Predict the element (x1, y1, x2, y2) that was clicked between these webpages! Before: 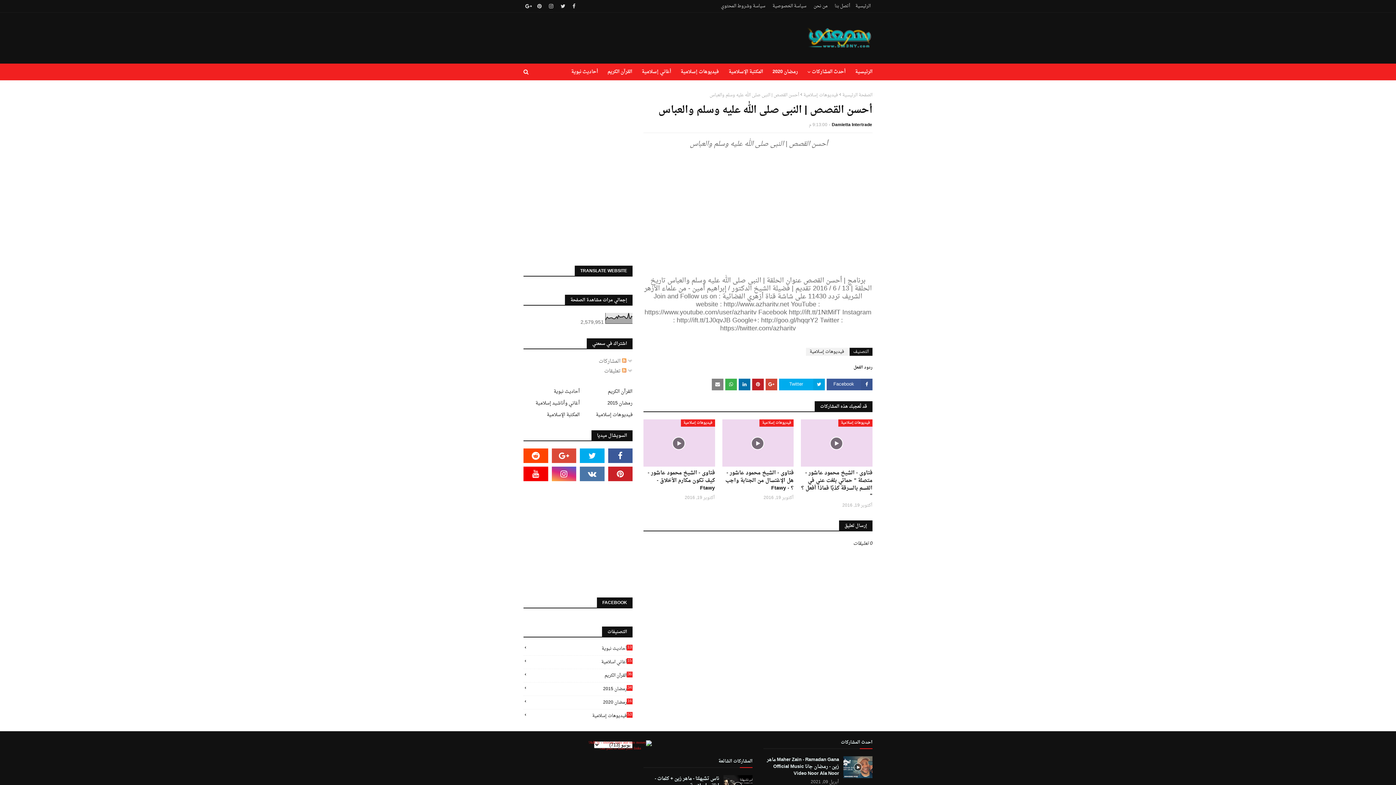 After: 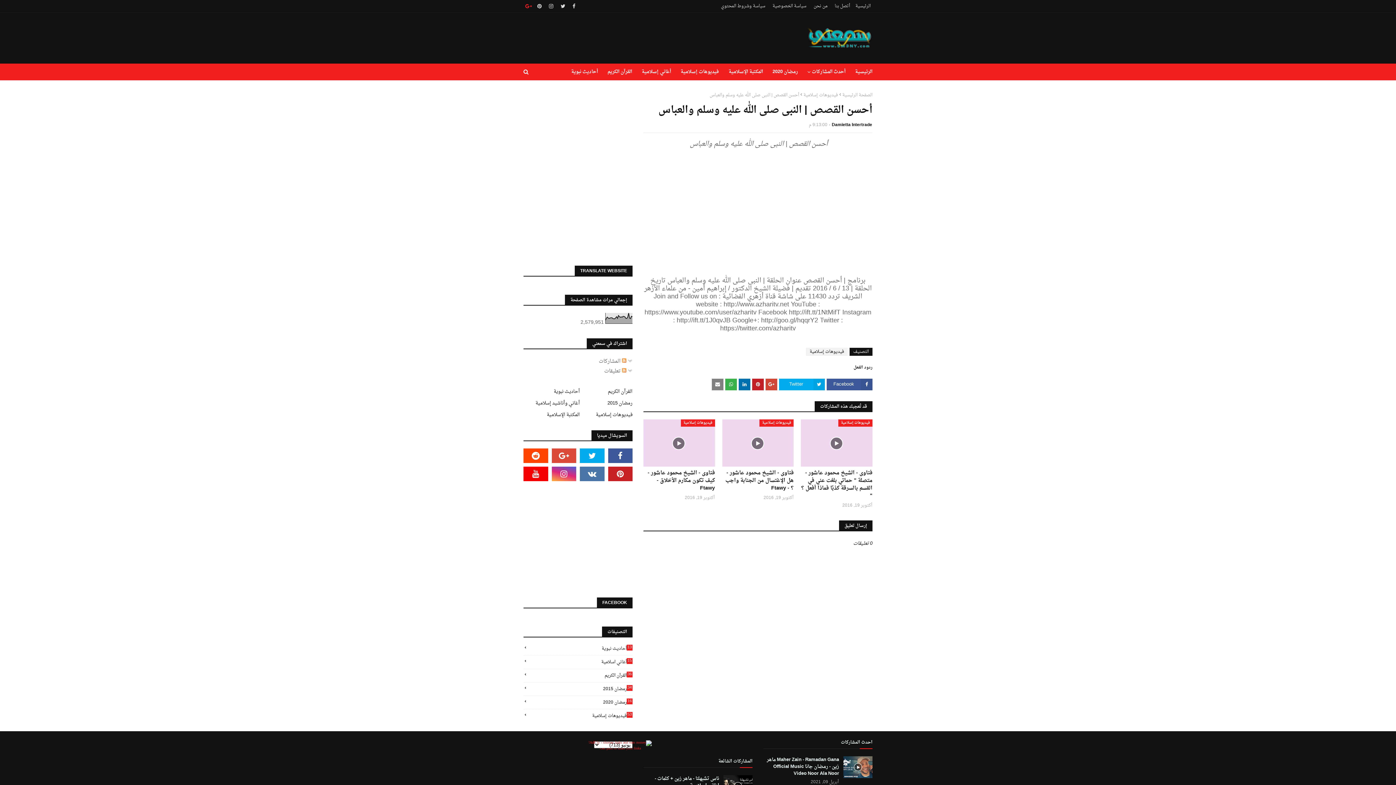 Action: bbox: (523, 0, 532, 13)